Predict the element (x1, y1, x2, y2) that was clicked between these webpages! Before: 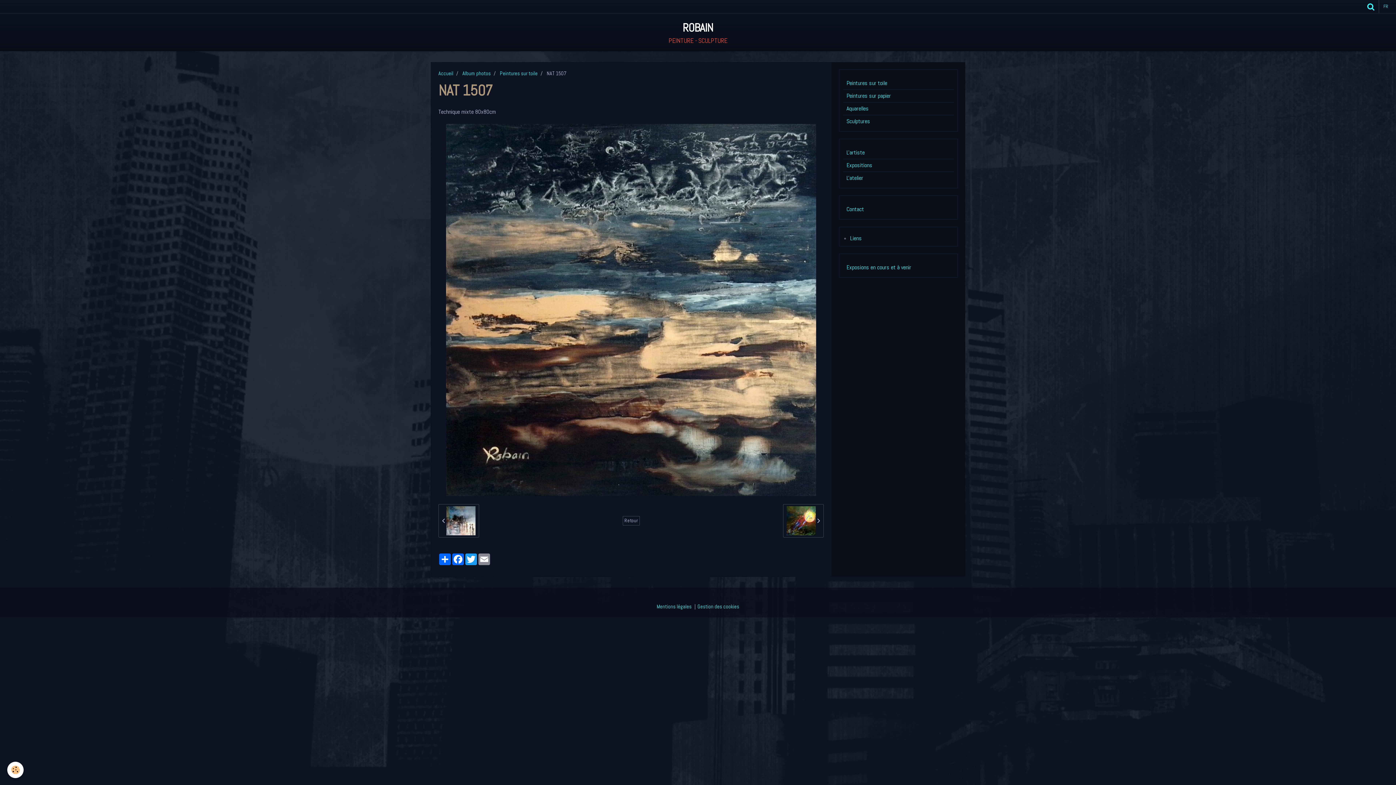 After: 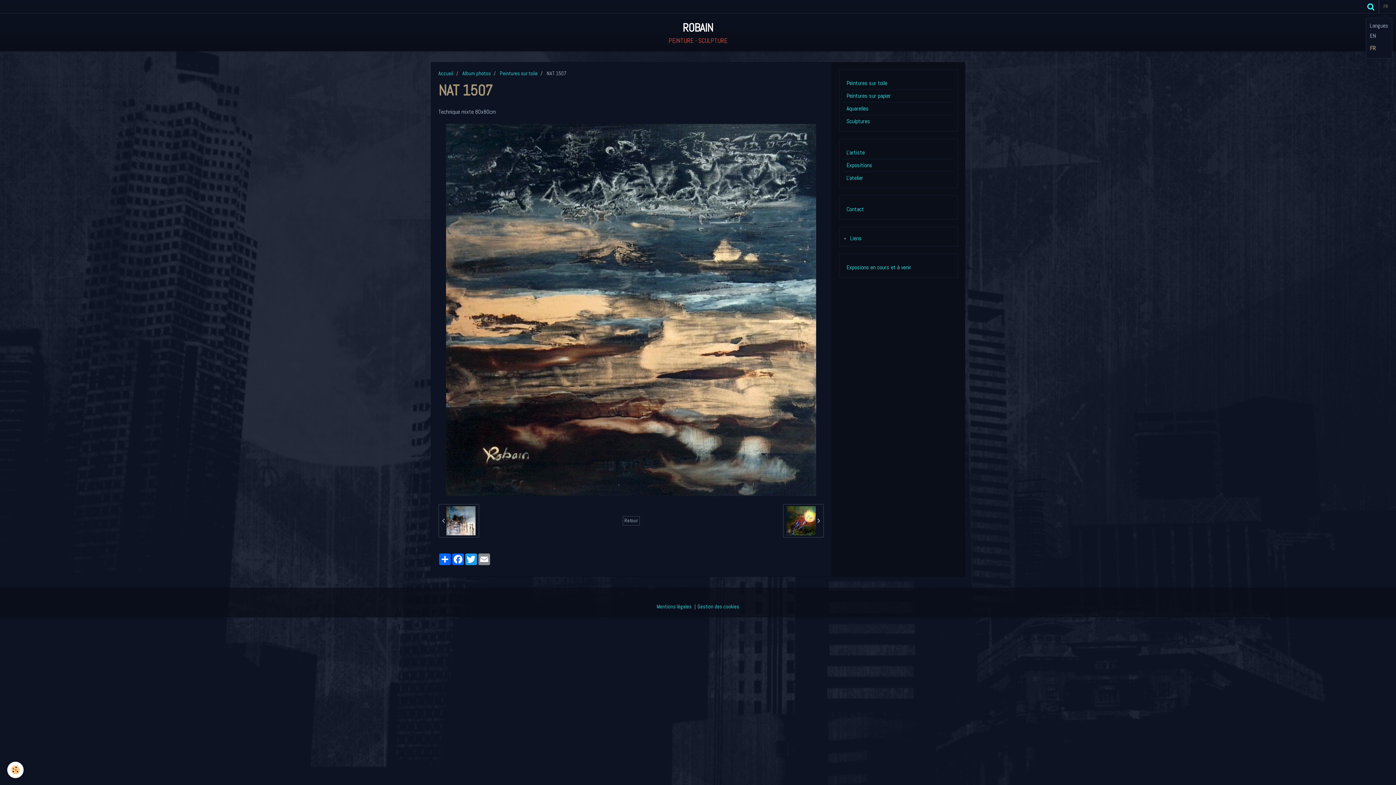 Action: label: FR bbox: (1379, 0, 1392, 13)